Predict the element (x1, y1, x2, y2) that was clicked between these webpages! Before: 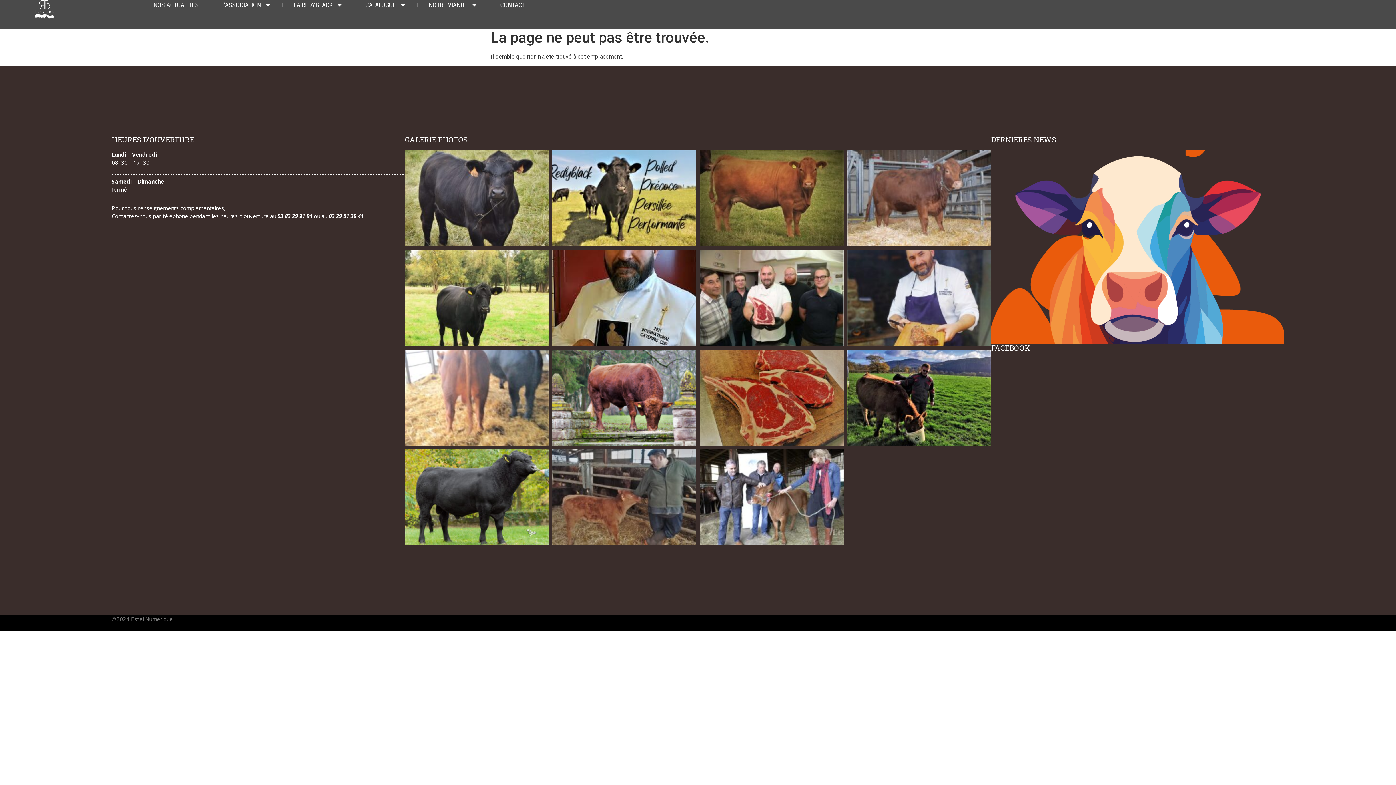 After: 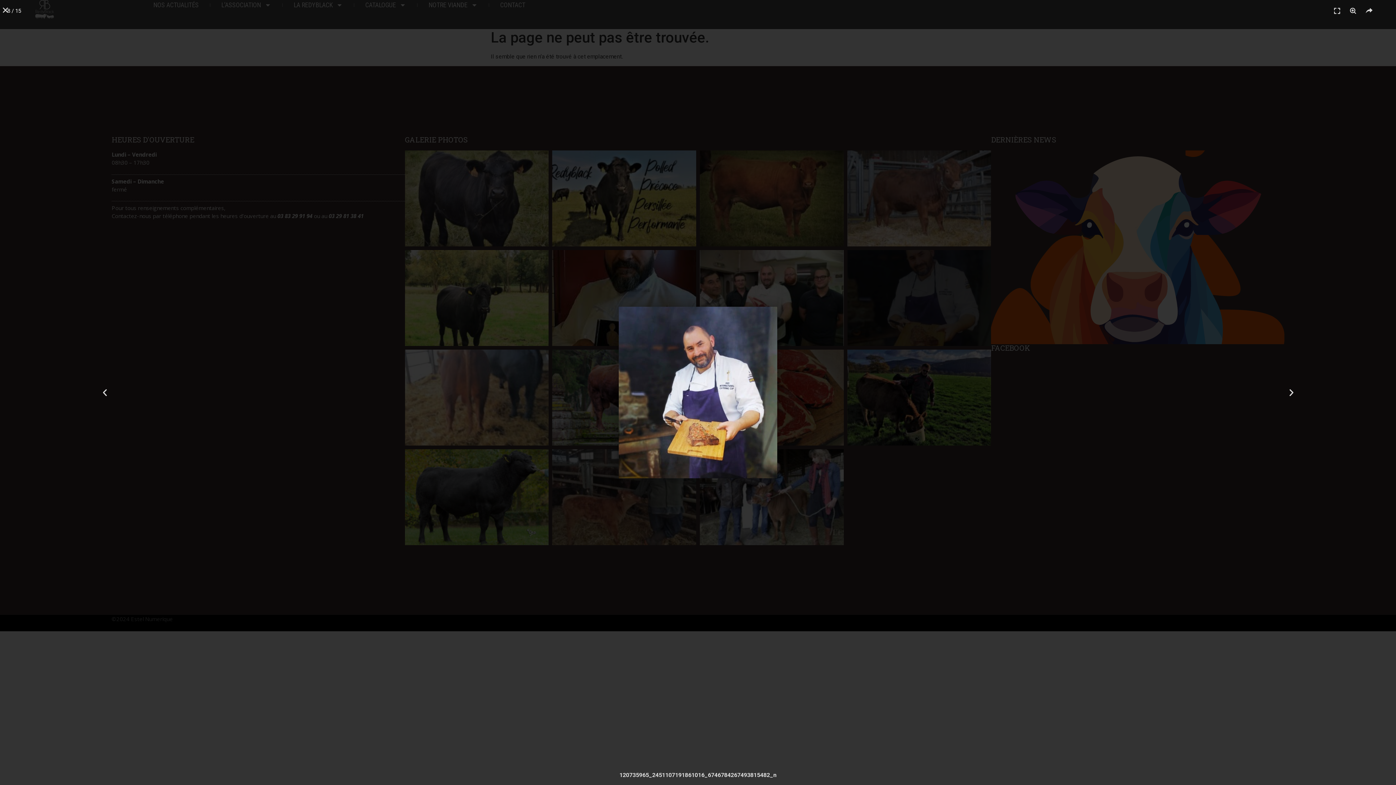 Action: bbox: (847, 250, 991, 346)